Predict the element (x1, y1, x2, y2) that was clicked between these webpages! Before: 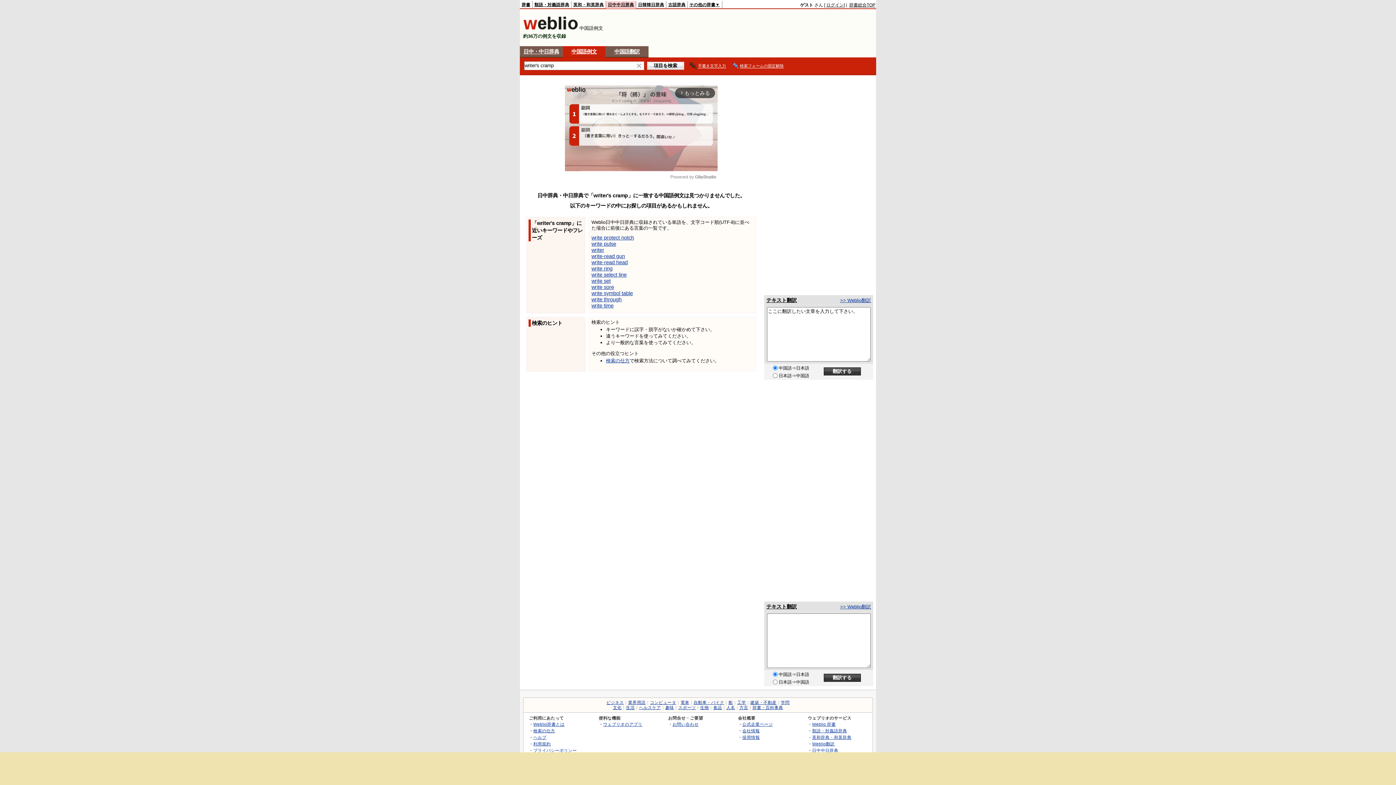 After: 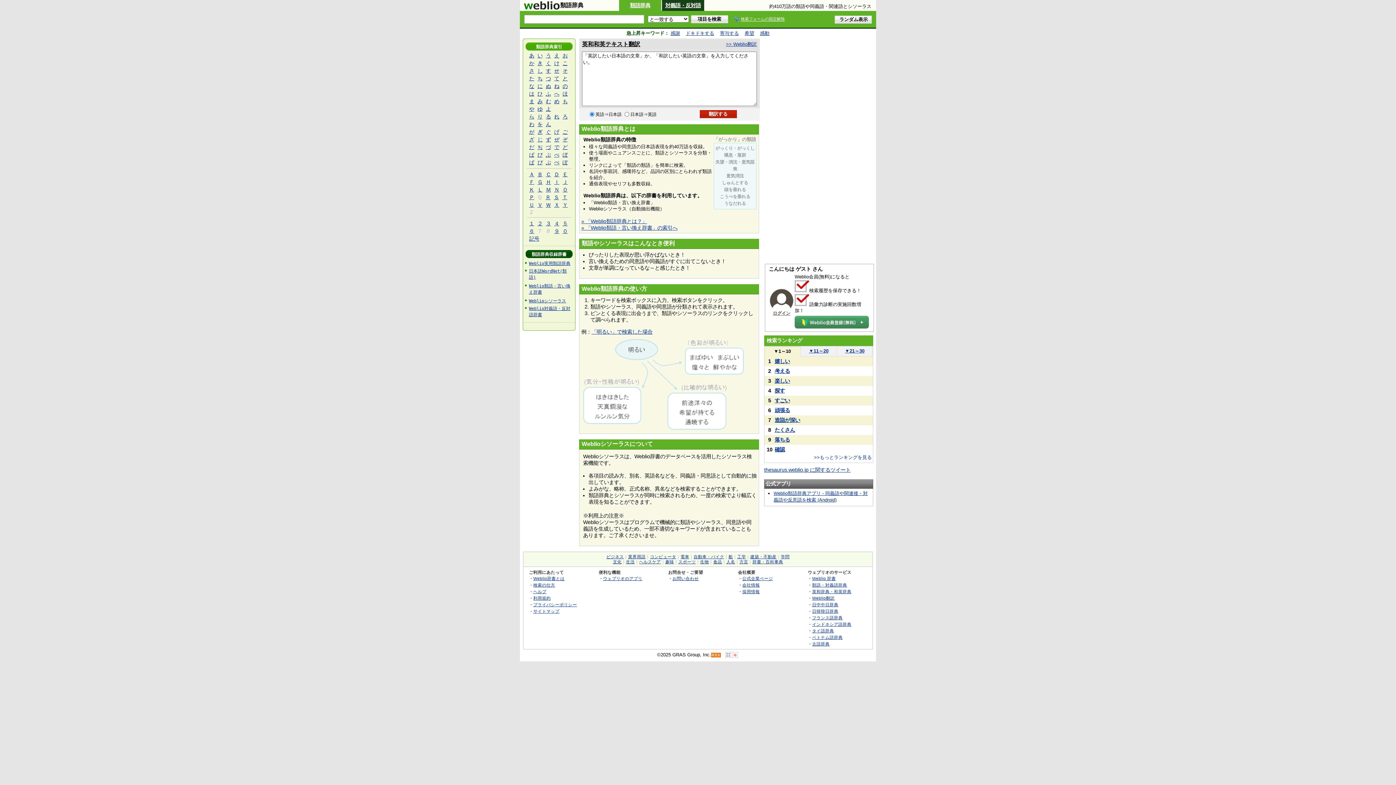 Action: bbox: (812, 728, 847, 733) label: 類語・対義語辞典